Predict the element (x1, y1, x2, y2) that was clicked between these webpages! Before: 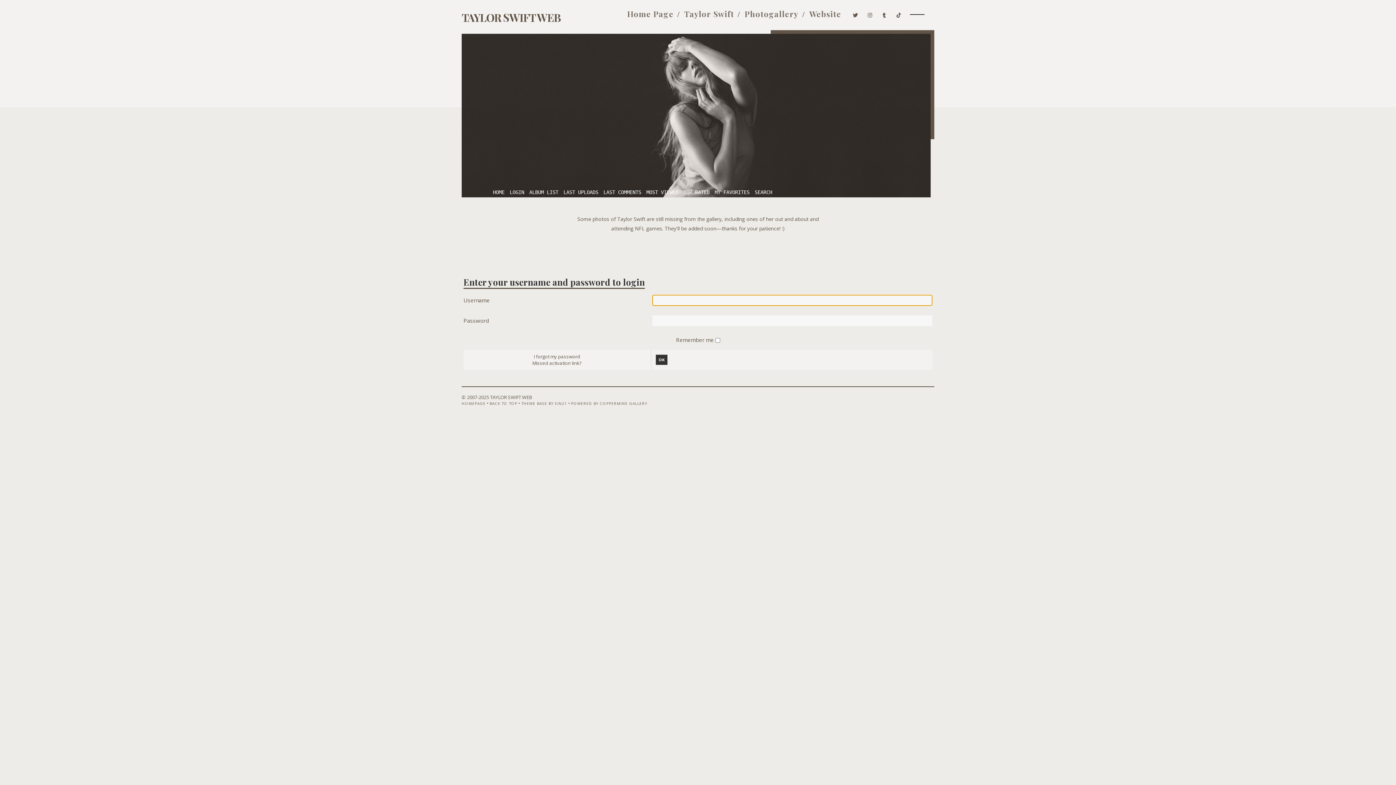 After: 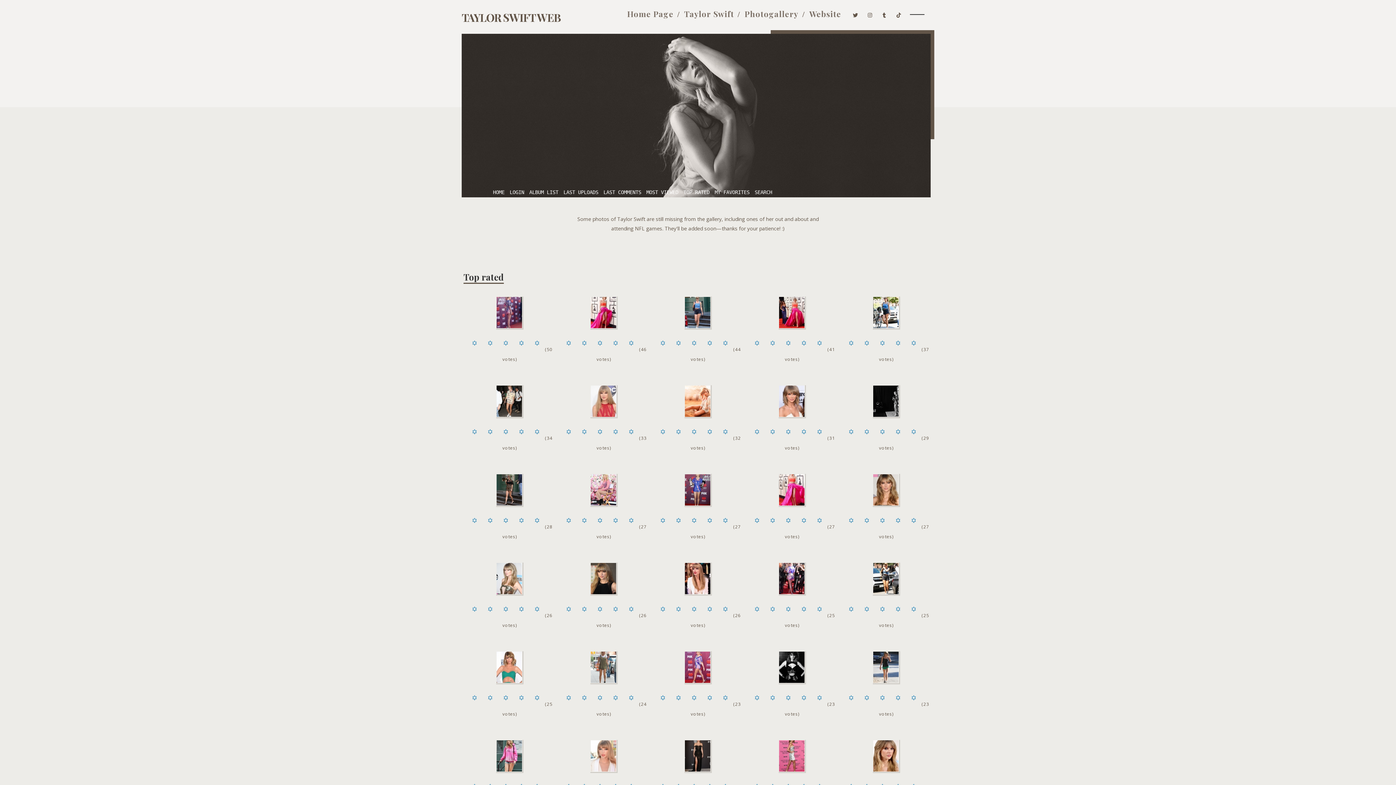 Action: bbox: (681, 188, 711, 196) label: TOP RATED